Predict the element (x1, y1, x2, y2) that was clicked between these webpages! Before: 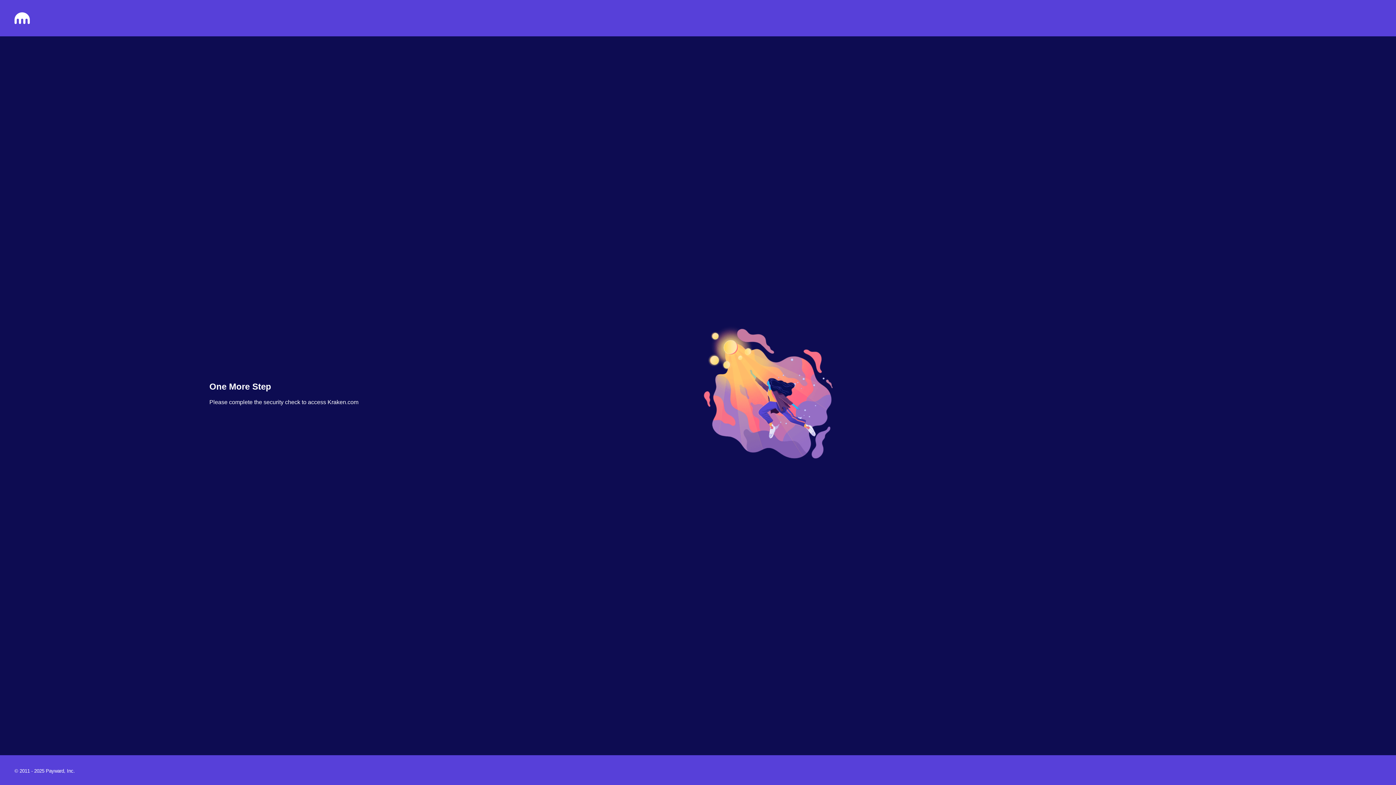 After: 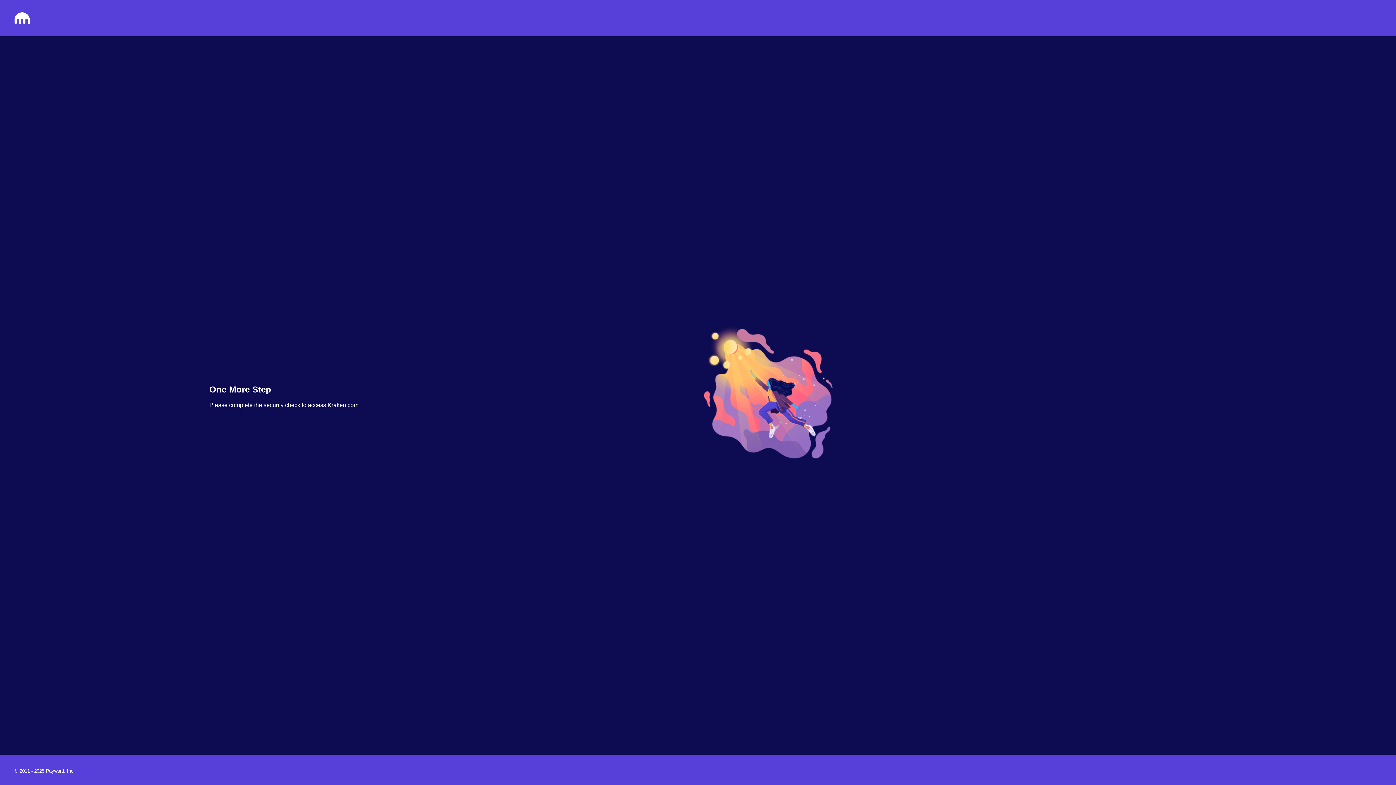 Action: bbox: (14, 18, 29, 25)